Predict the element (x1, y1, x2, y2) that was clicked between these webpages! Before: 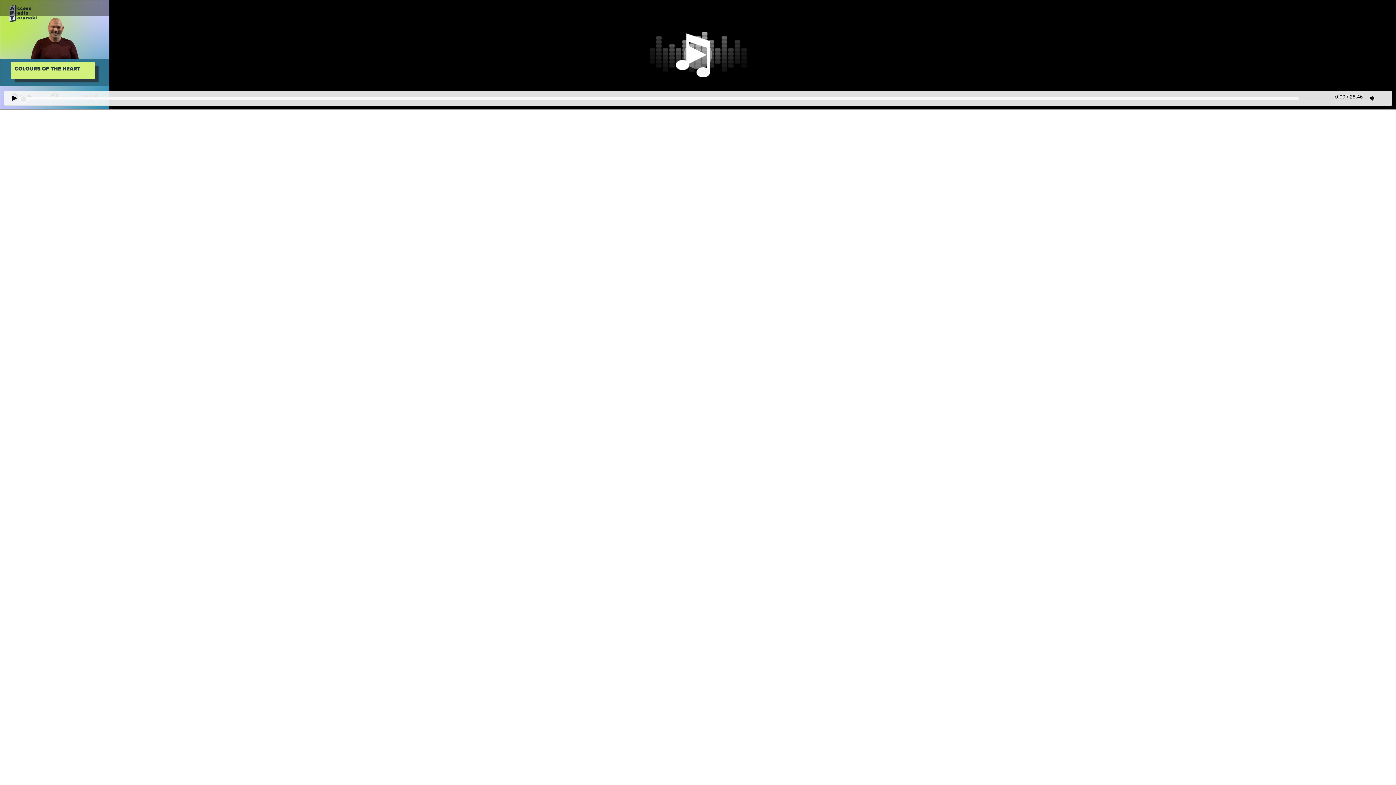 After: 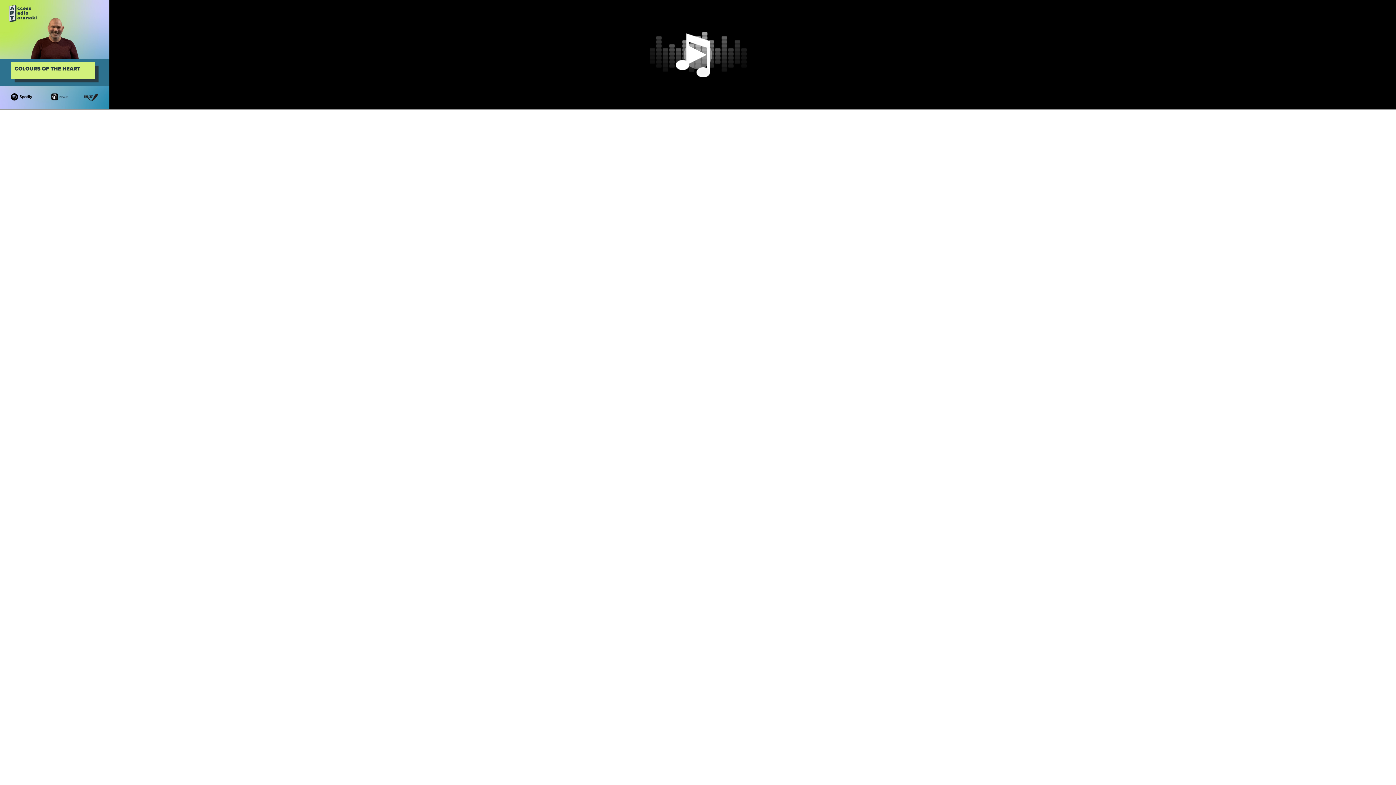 Action: label: Drag bbox: (20, 95, 27, 102)